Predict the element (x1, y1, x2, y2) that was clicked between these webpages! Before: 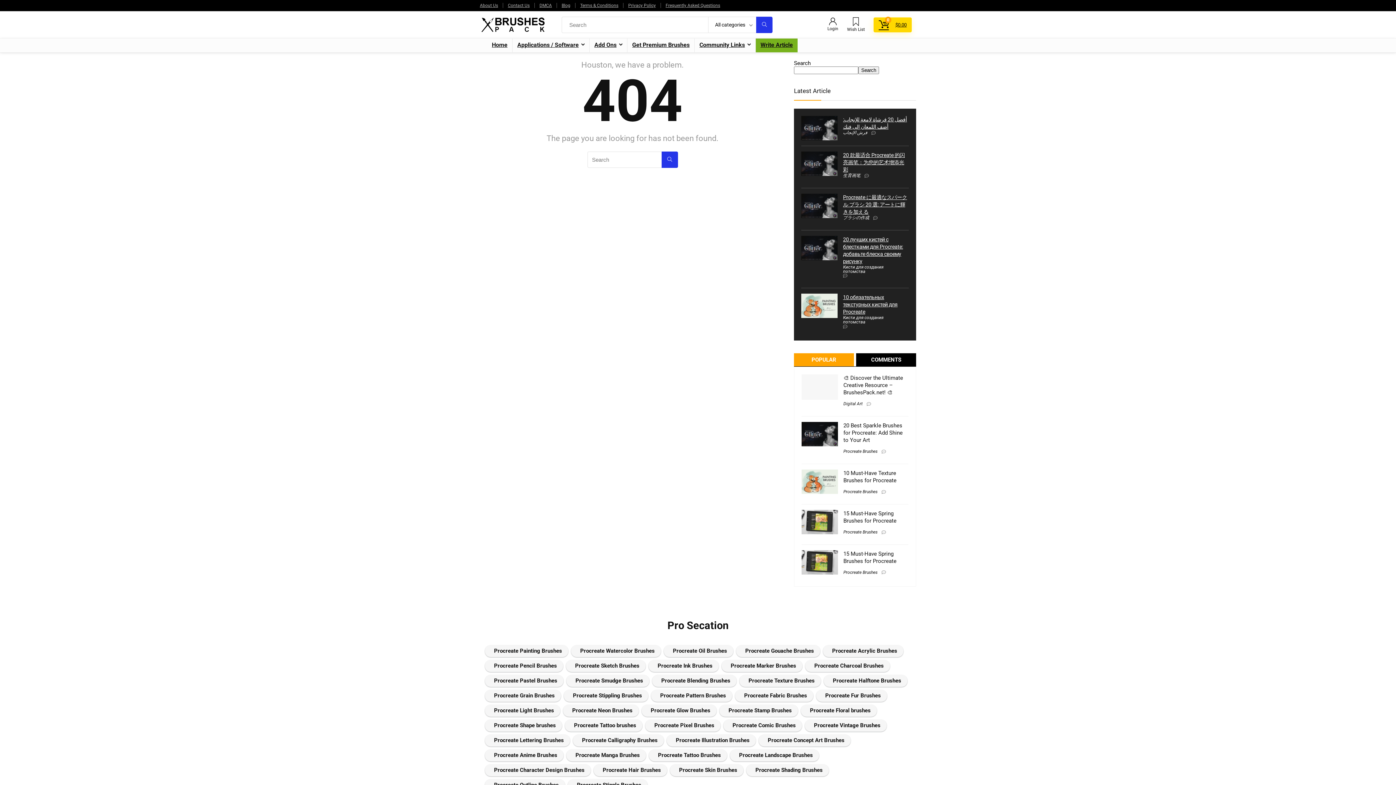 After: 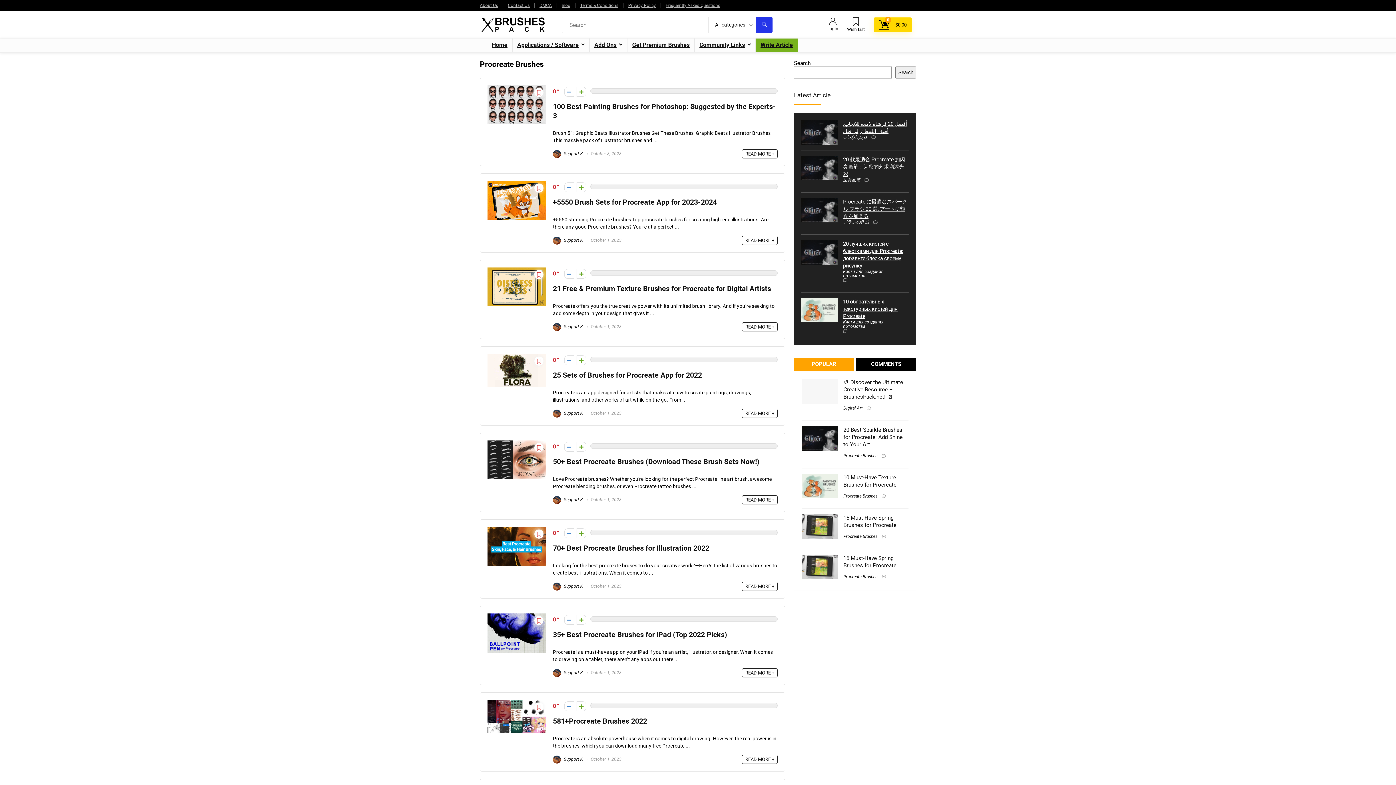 Action: bbox: (843, 489, 877, 494) label: Procreate Brushes